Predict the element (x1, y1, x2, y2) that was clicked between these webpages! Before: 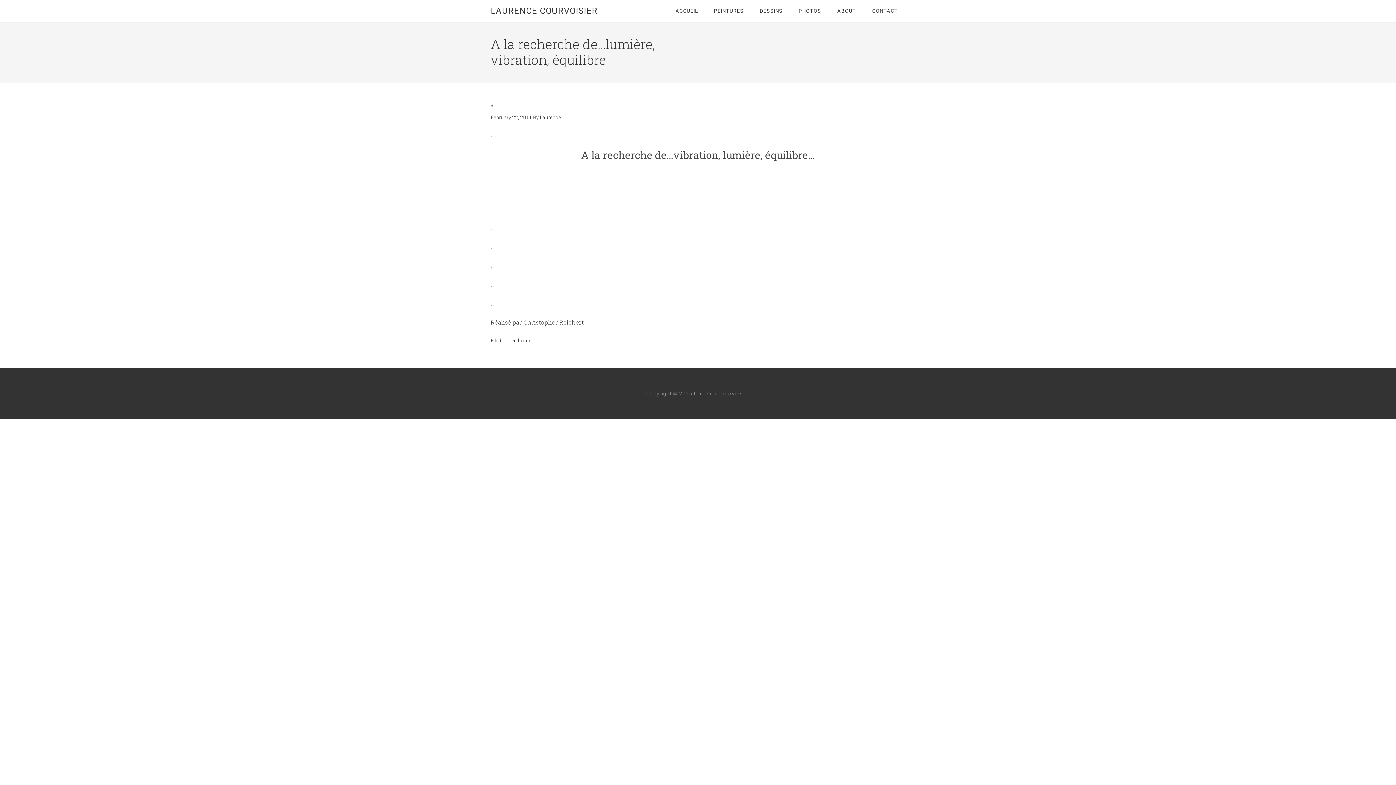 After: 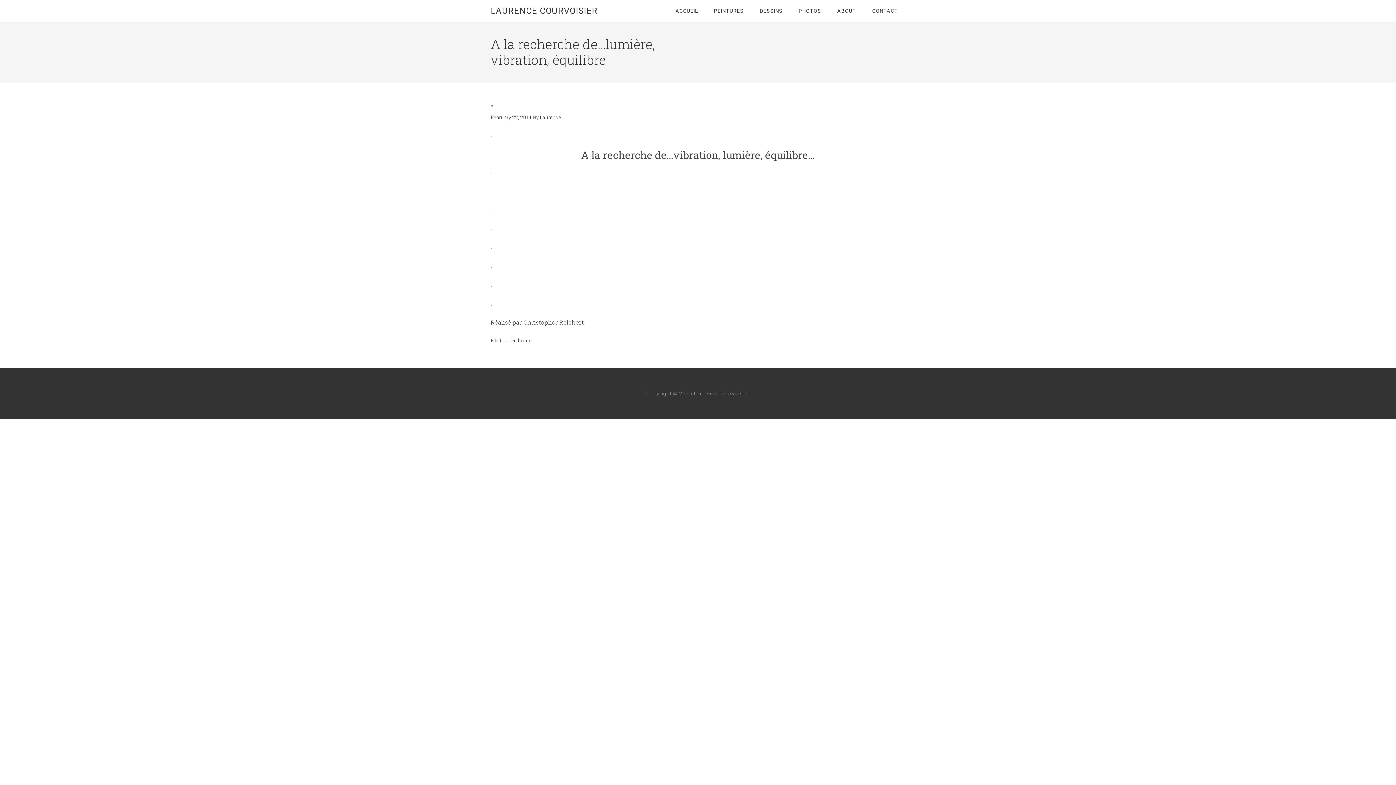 Action: bbox: (490, 95, 493, 109) label: .